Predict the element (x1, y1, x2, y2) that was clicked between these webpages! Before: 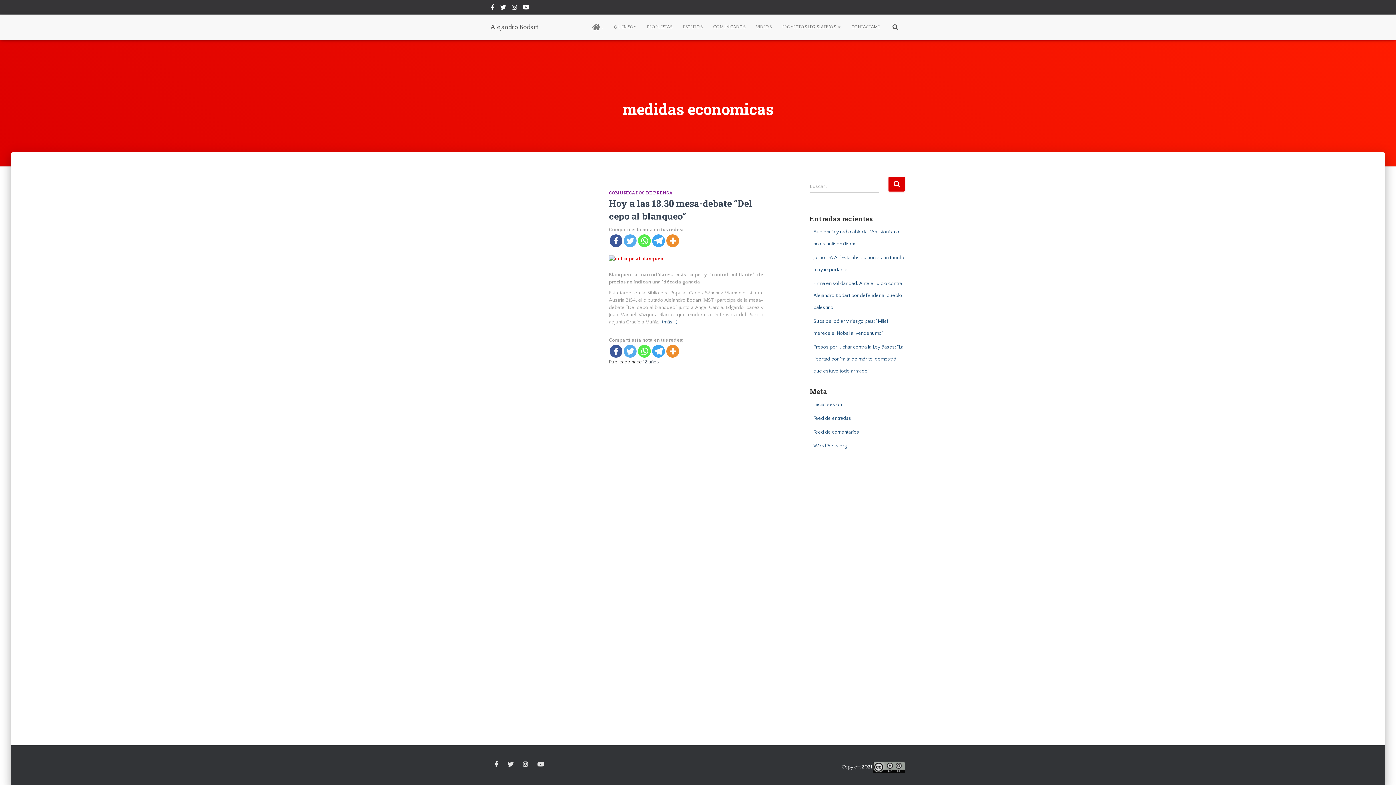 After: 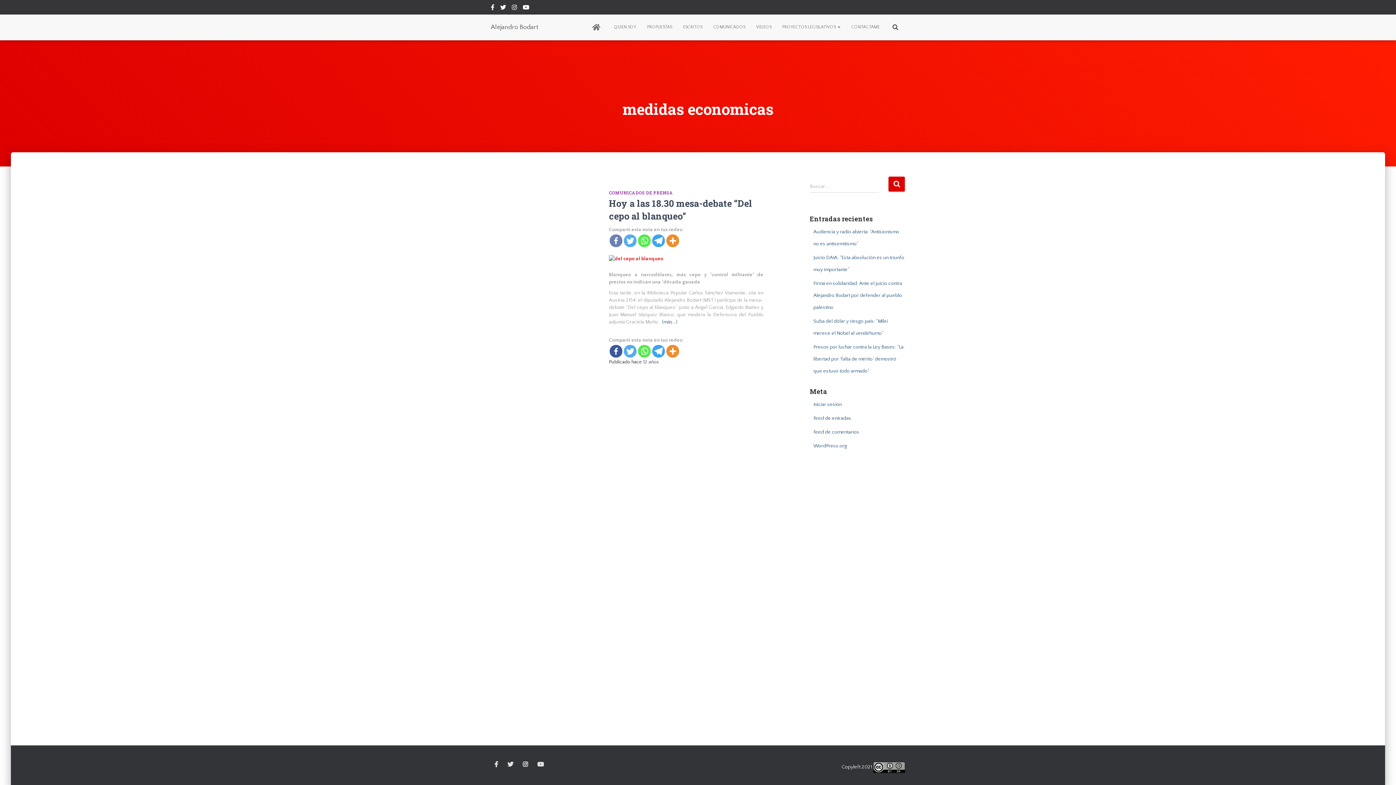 Action: bbox: (609, 234, 622, 247)